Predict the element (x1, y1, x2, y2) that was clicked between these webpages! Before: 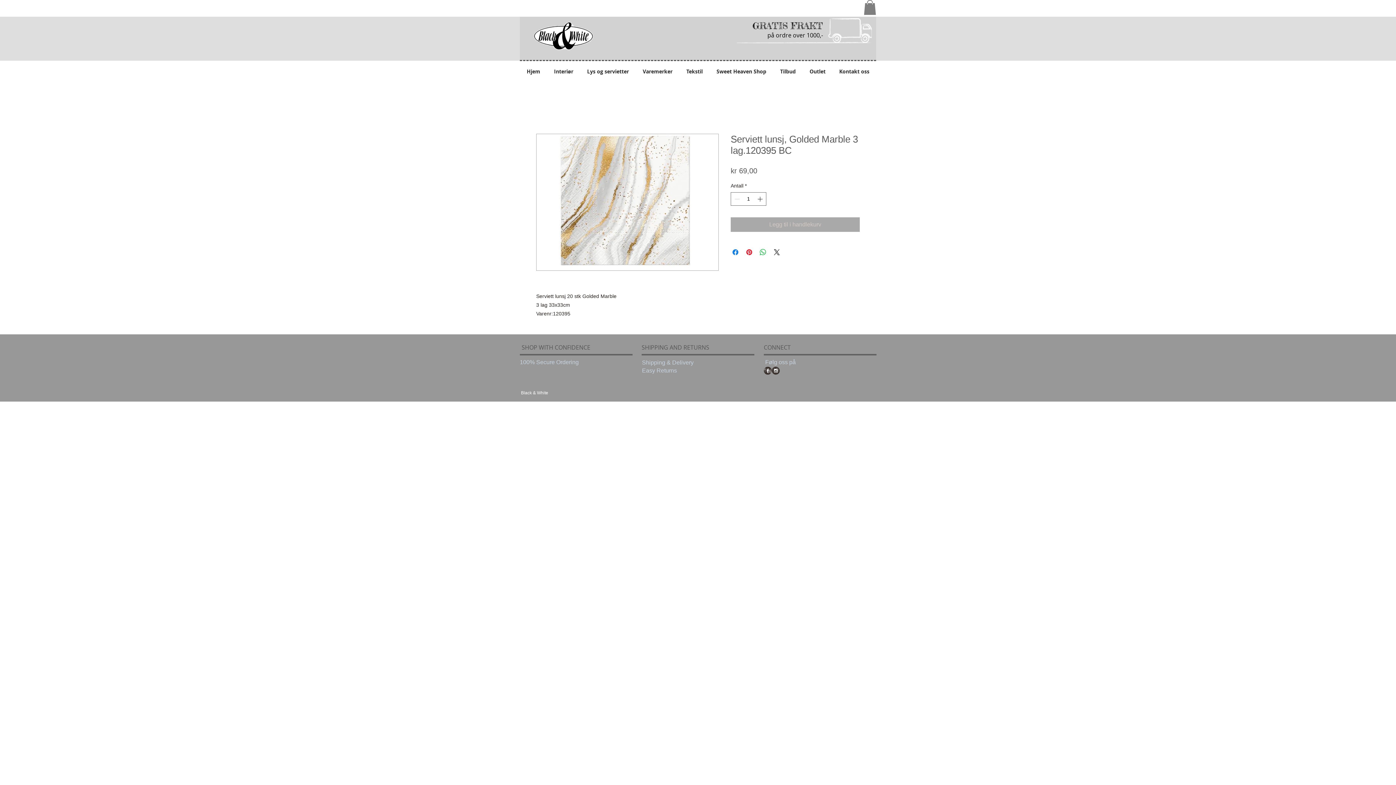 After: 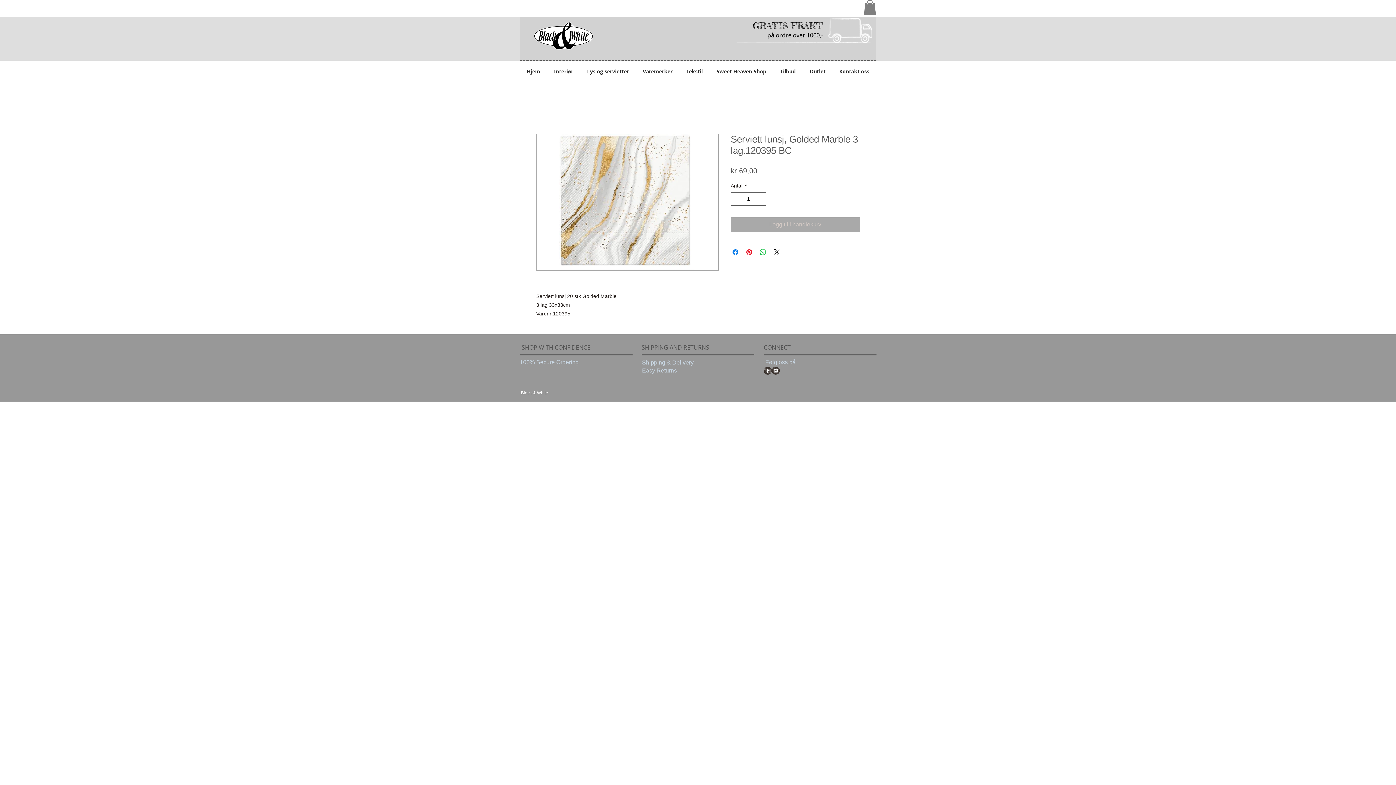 Action: label: Facebook Grunge bbox: (764, 366, 772, 374)